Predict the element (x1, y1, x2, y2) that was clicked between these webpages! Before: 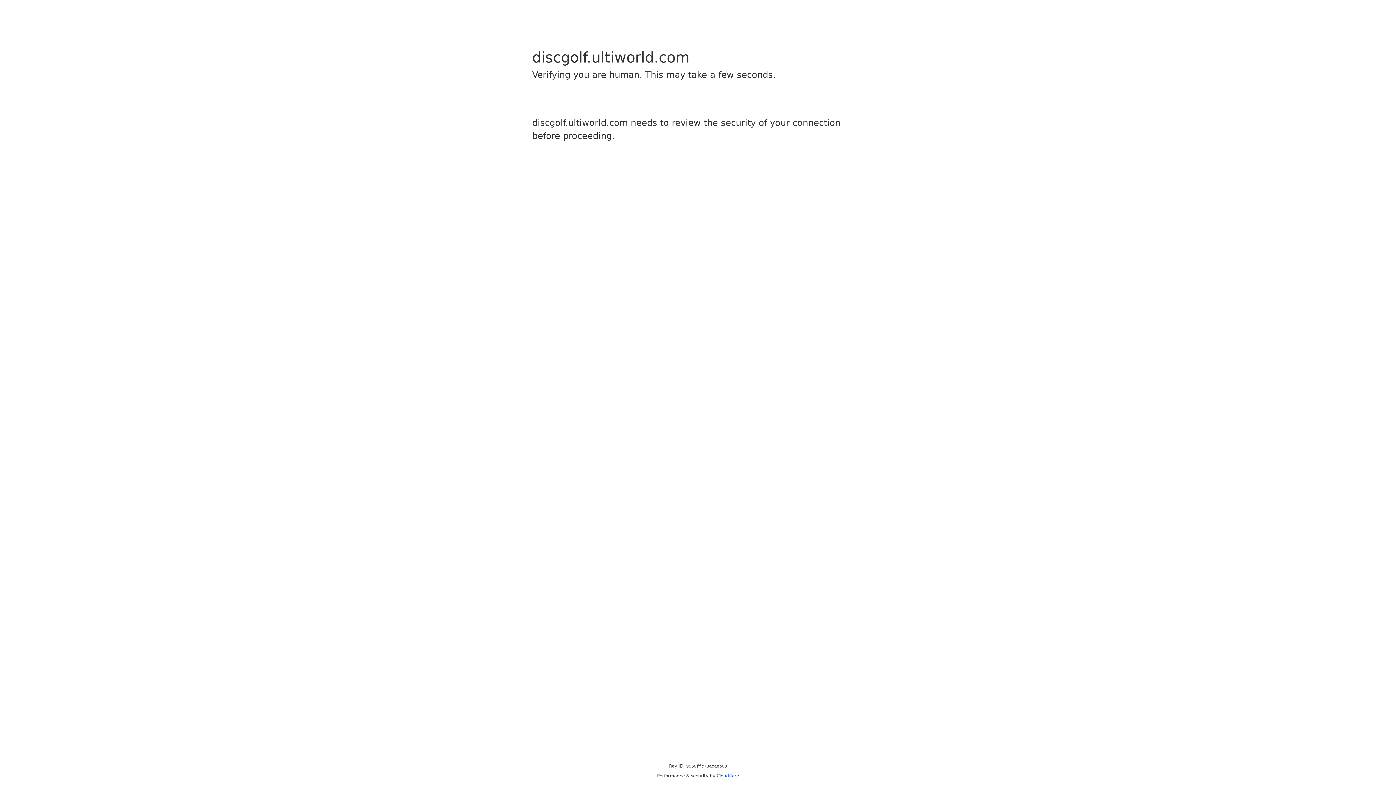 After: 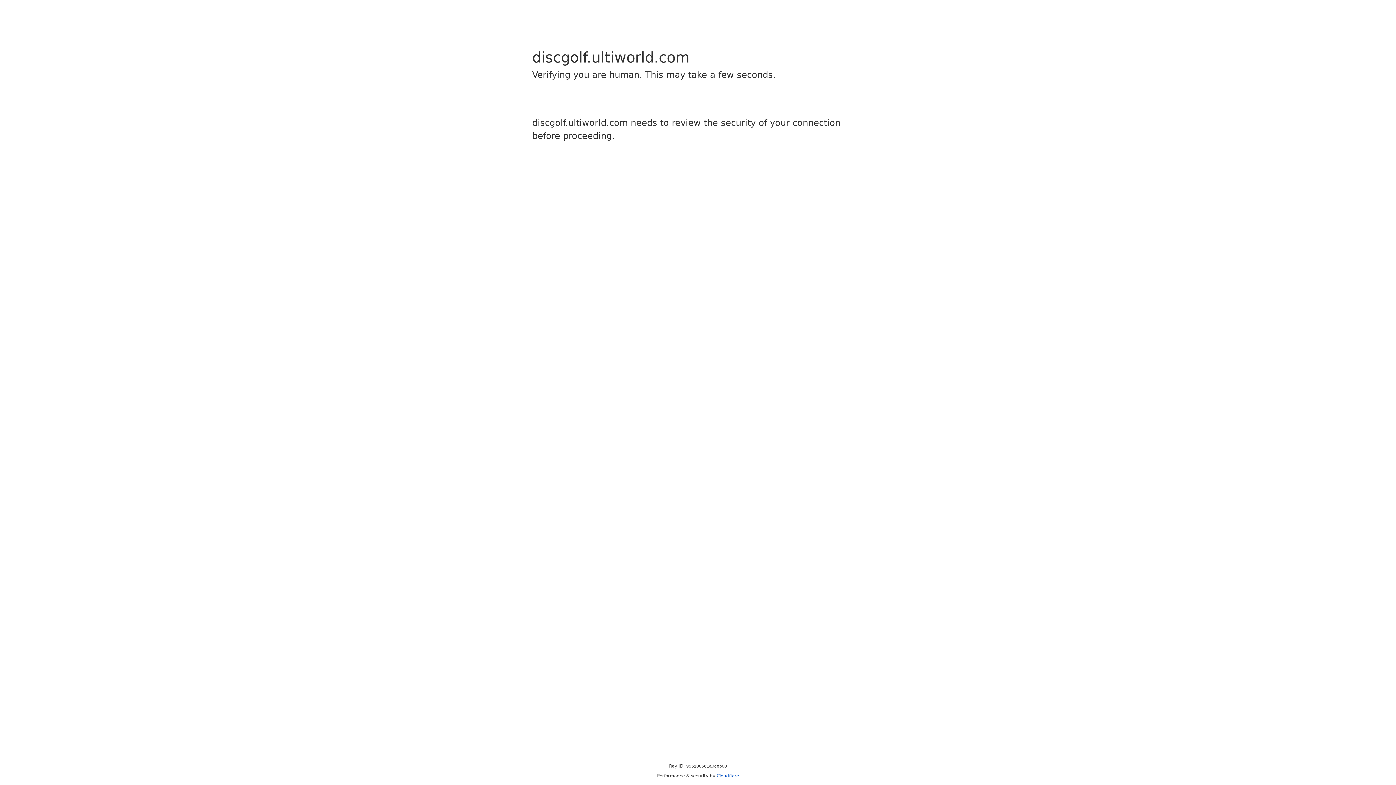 Action: label: Cloudflare bbox: (716, 773, 739, 778)